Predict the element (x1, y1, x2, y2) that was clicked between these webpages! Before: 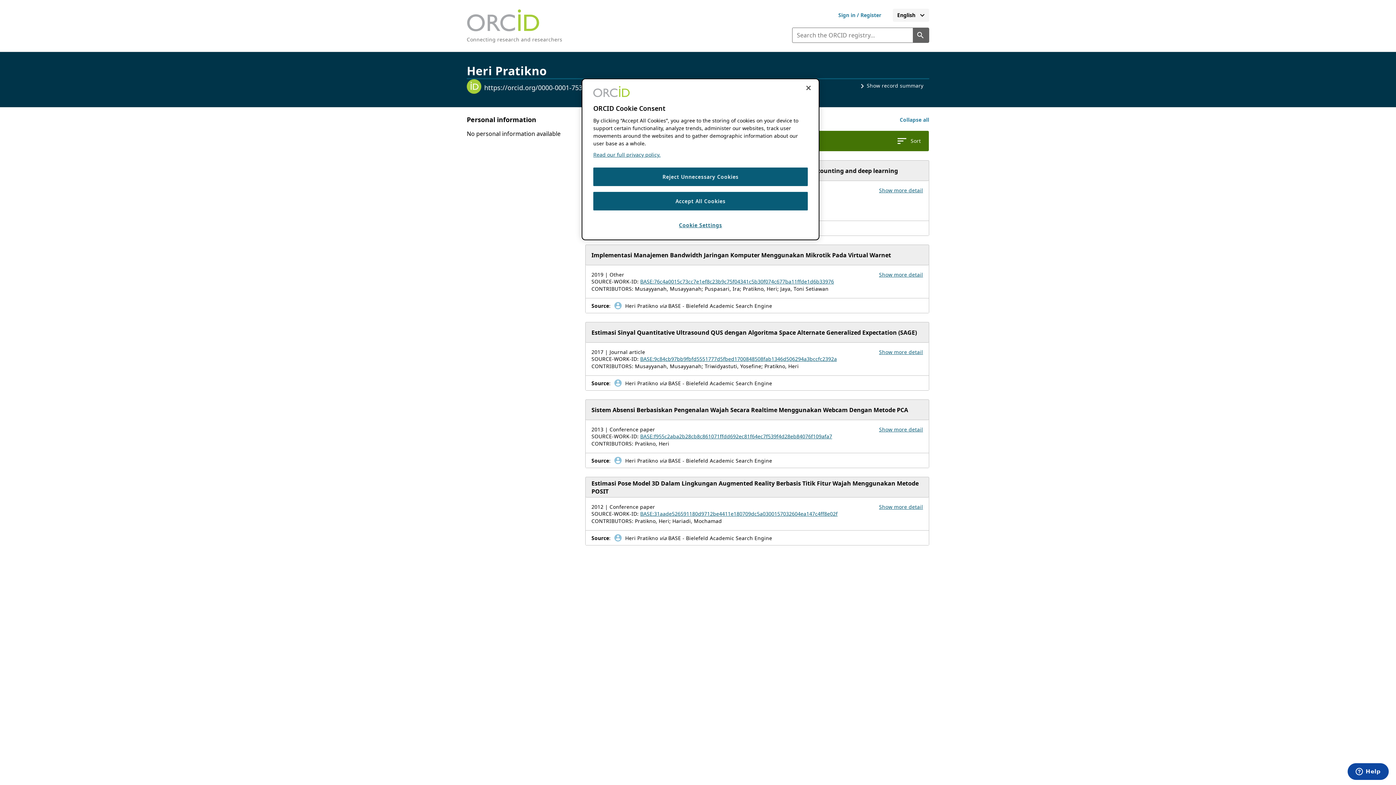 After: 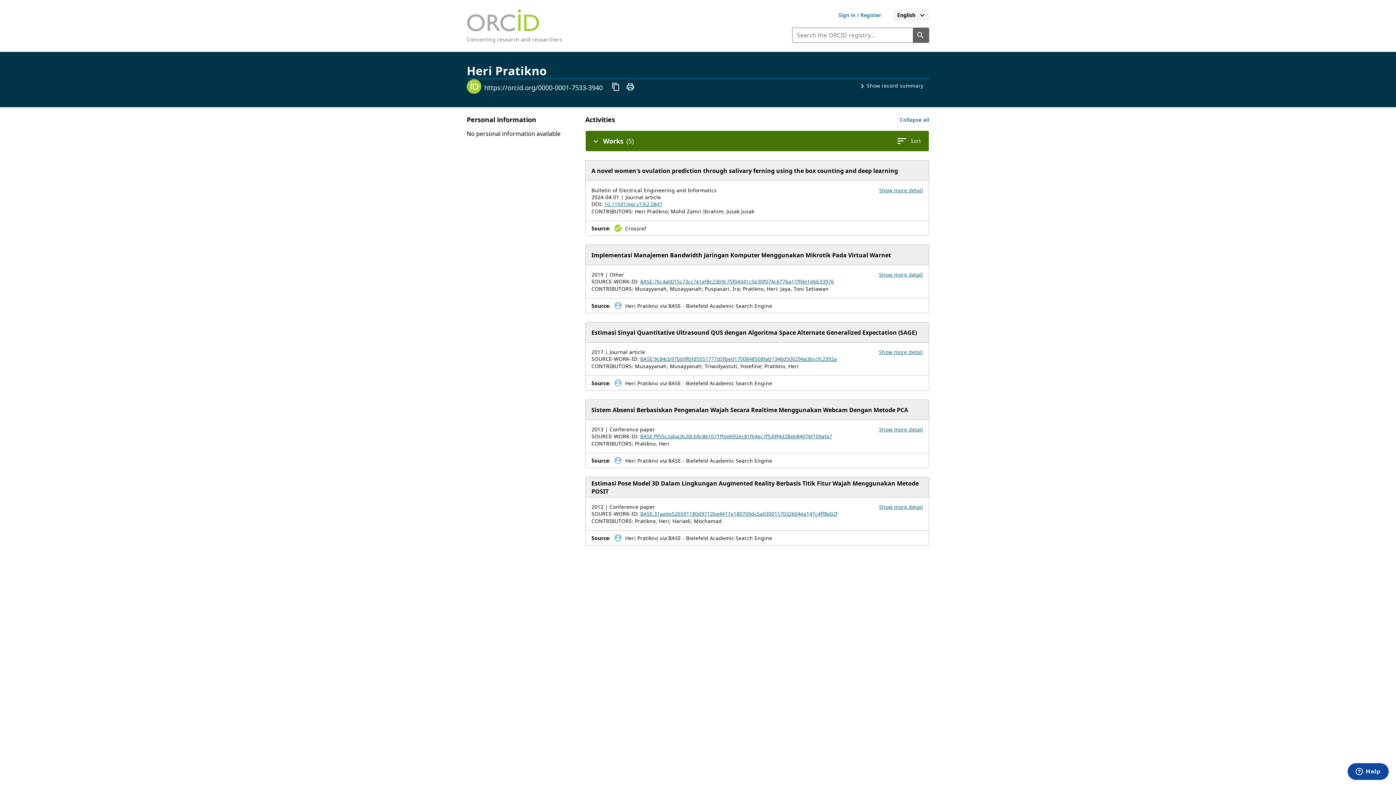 Action: bbox: (593, 167, 808, 186) label: Reject Unnecessary Cookies